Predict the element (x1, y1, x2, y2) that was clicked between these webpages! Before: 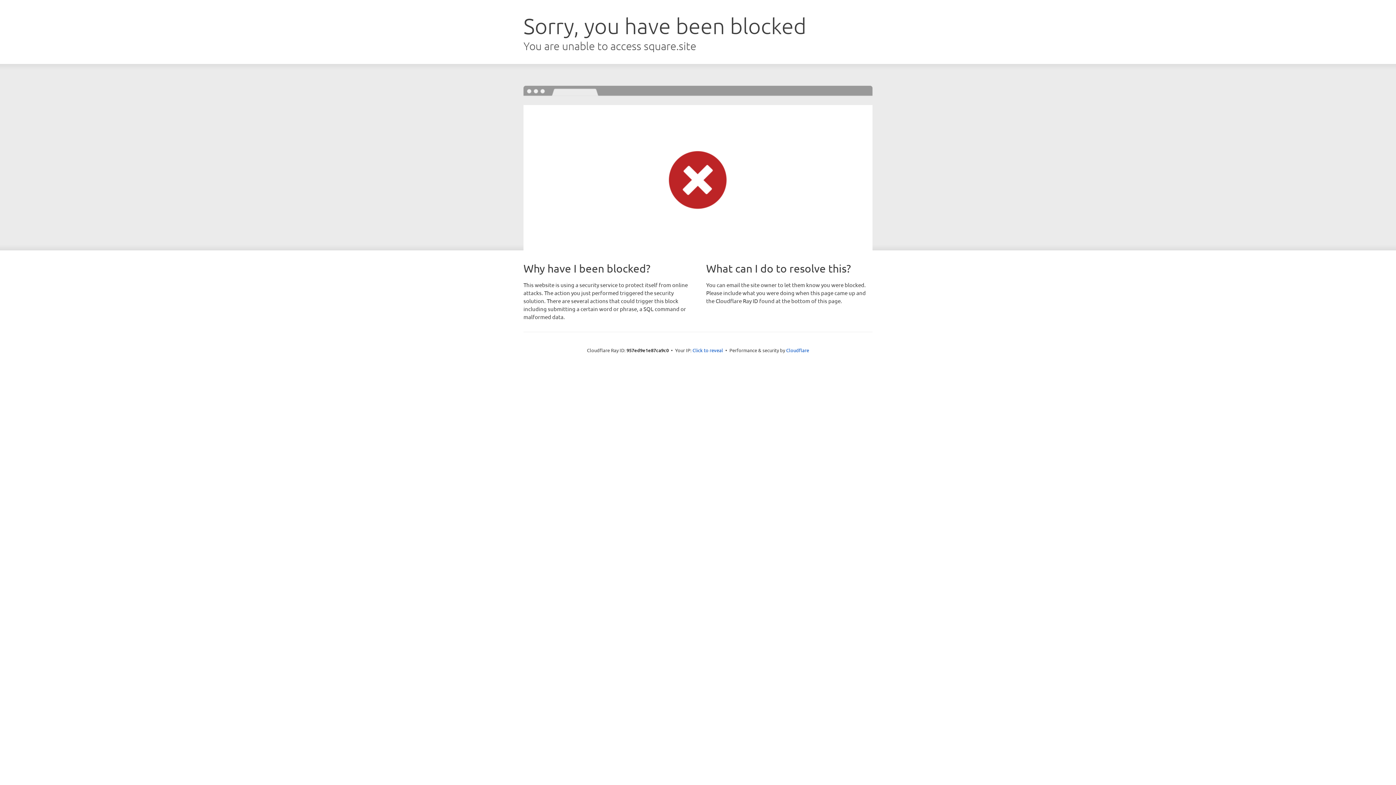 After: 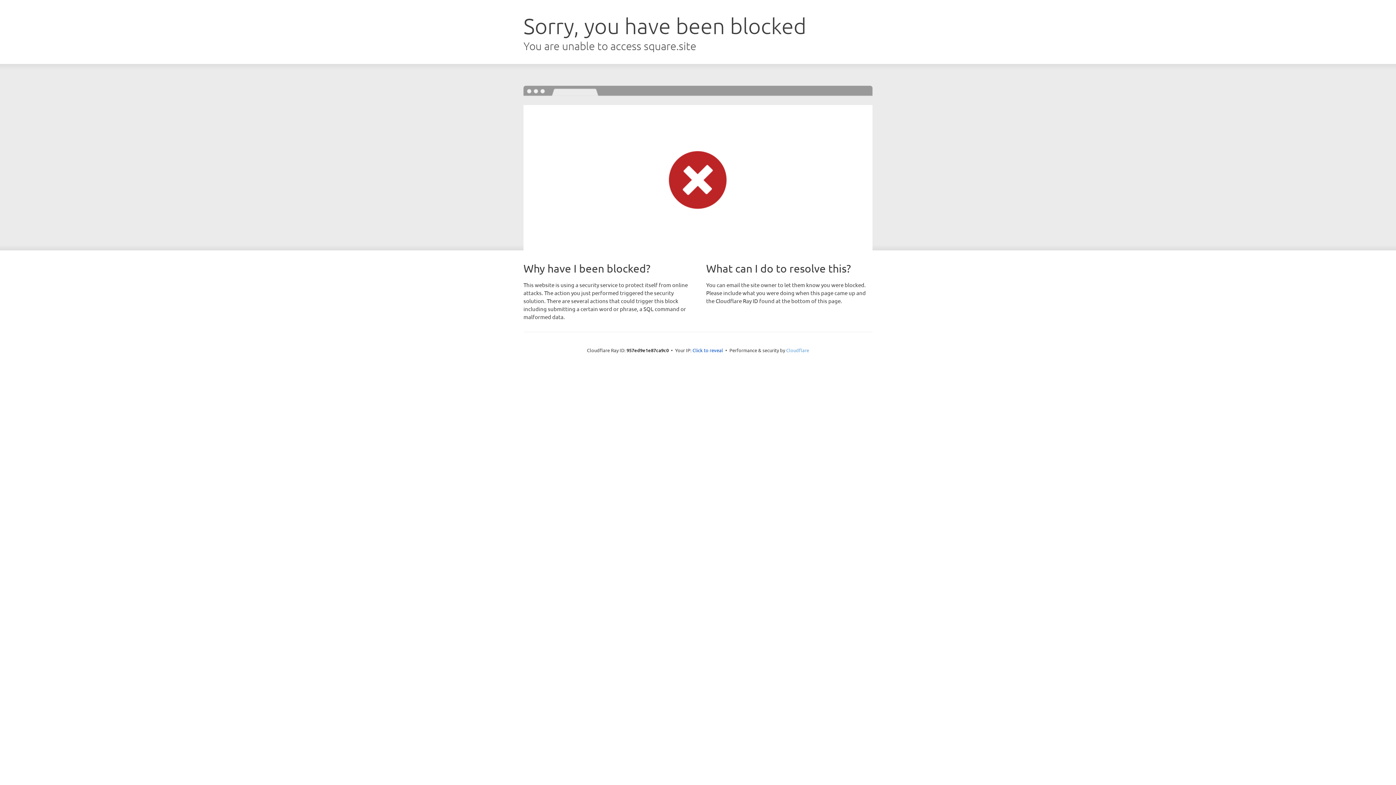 Action: label: Cloudflare bbox: (786, 347, 809, 353)